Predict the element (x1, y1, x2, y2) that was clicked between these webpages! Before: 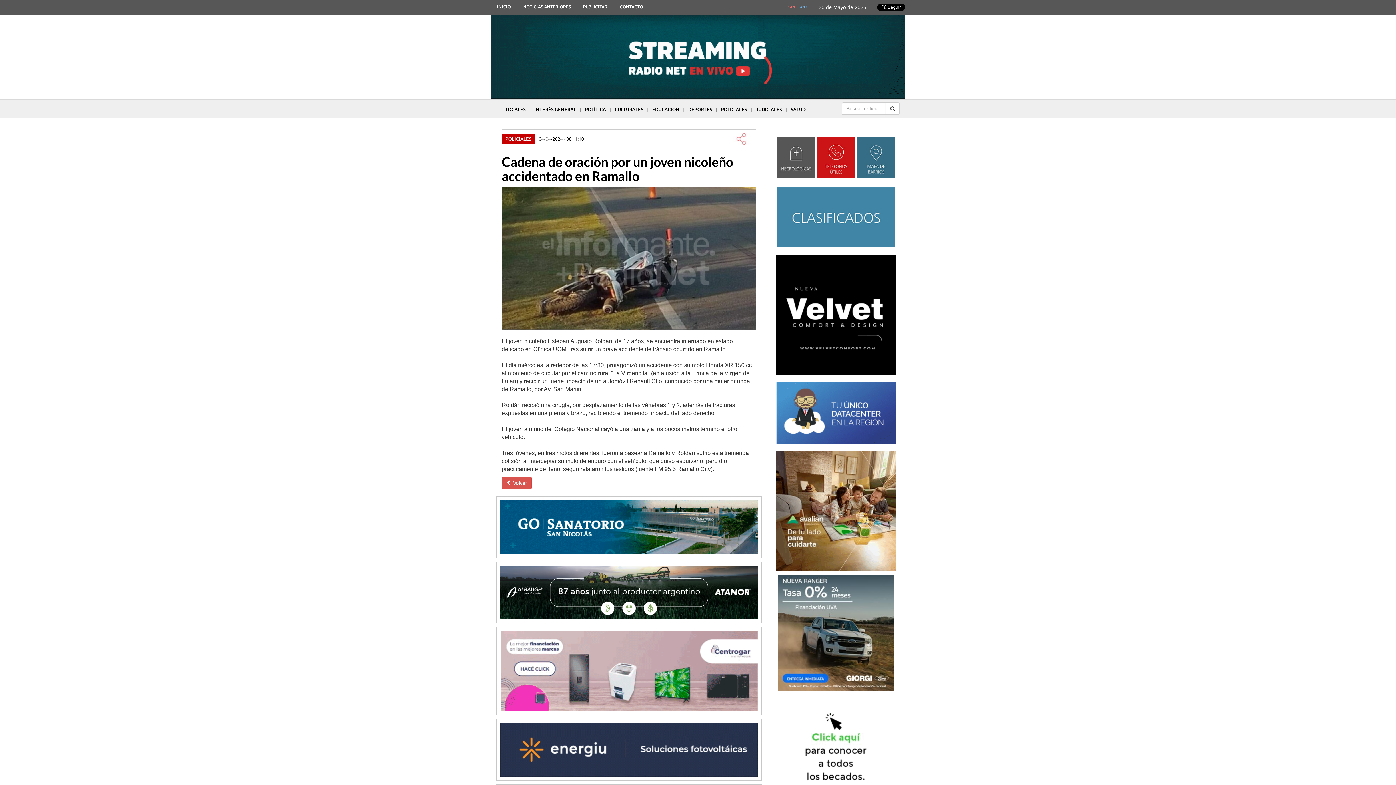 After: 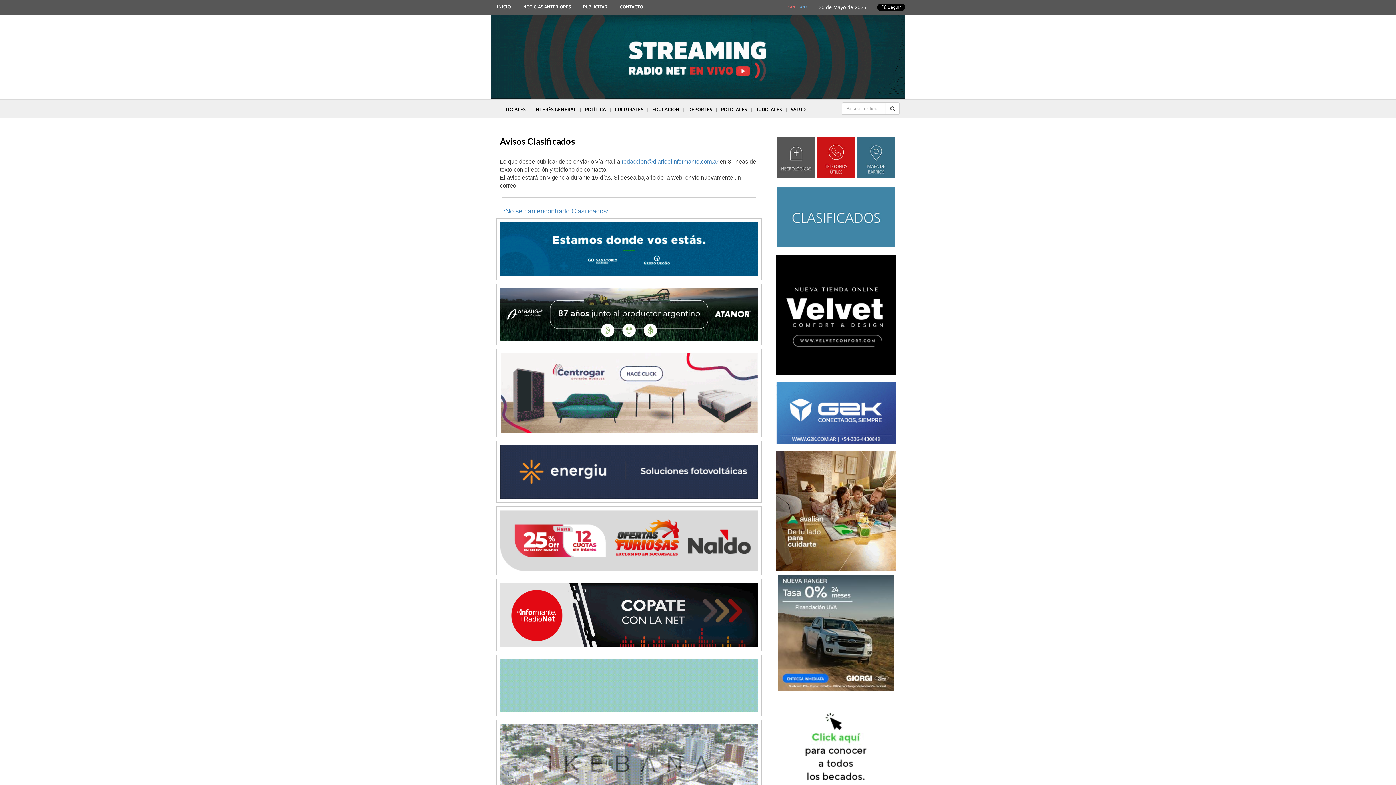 Action: bbox: (777, 187, 895, 247)